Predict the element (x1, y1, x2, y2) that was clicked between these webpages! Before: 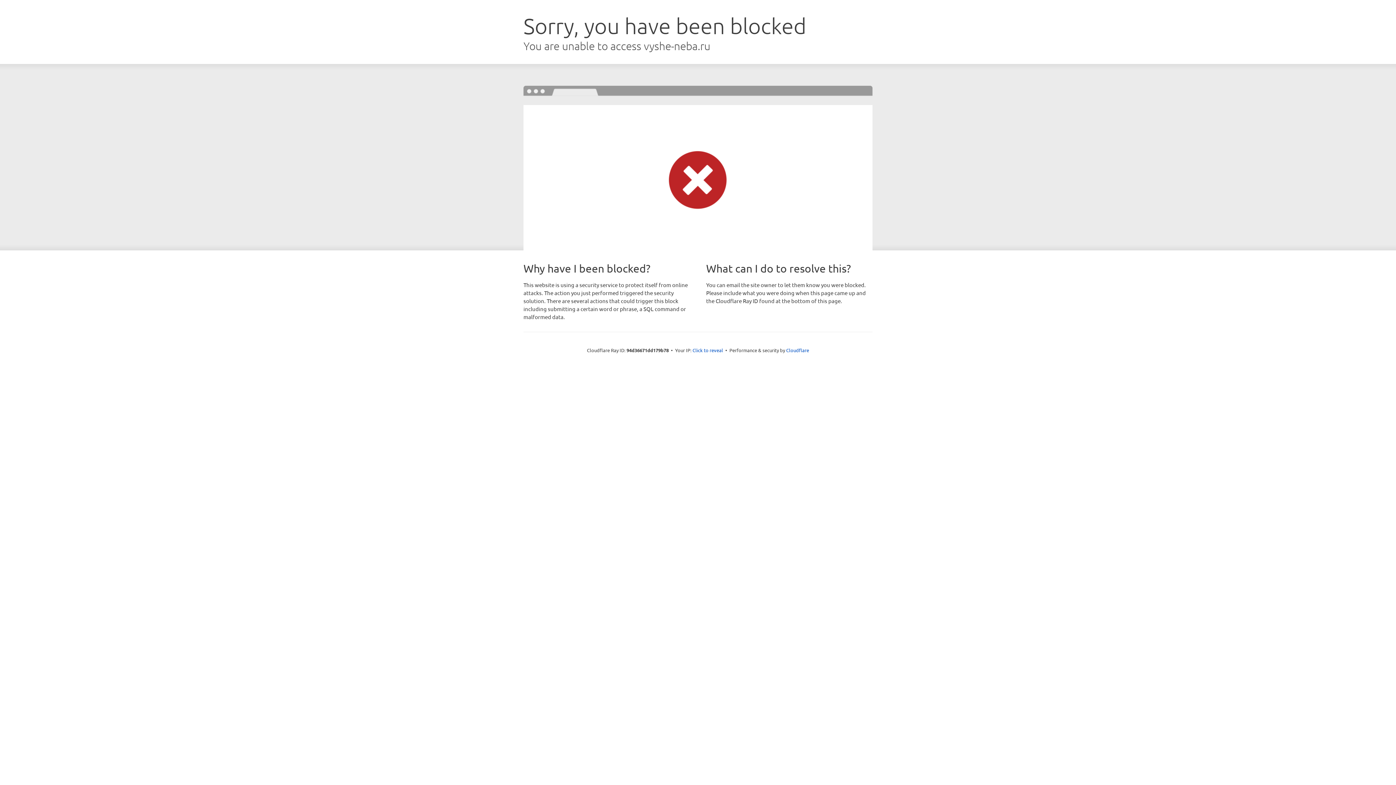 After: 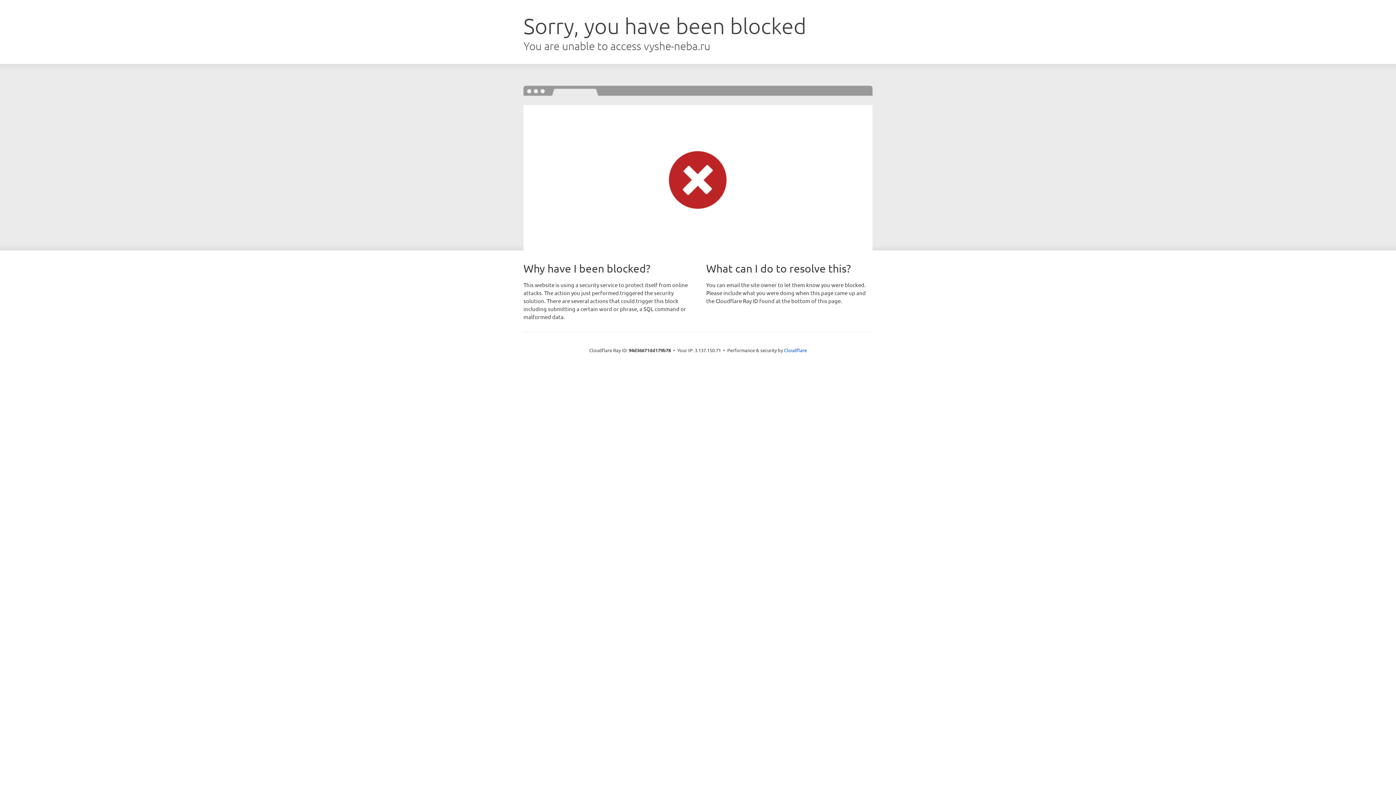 Action: label: Click to reveal bbox: (692, 346, 723, 353)